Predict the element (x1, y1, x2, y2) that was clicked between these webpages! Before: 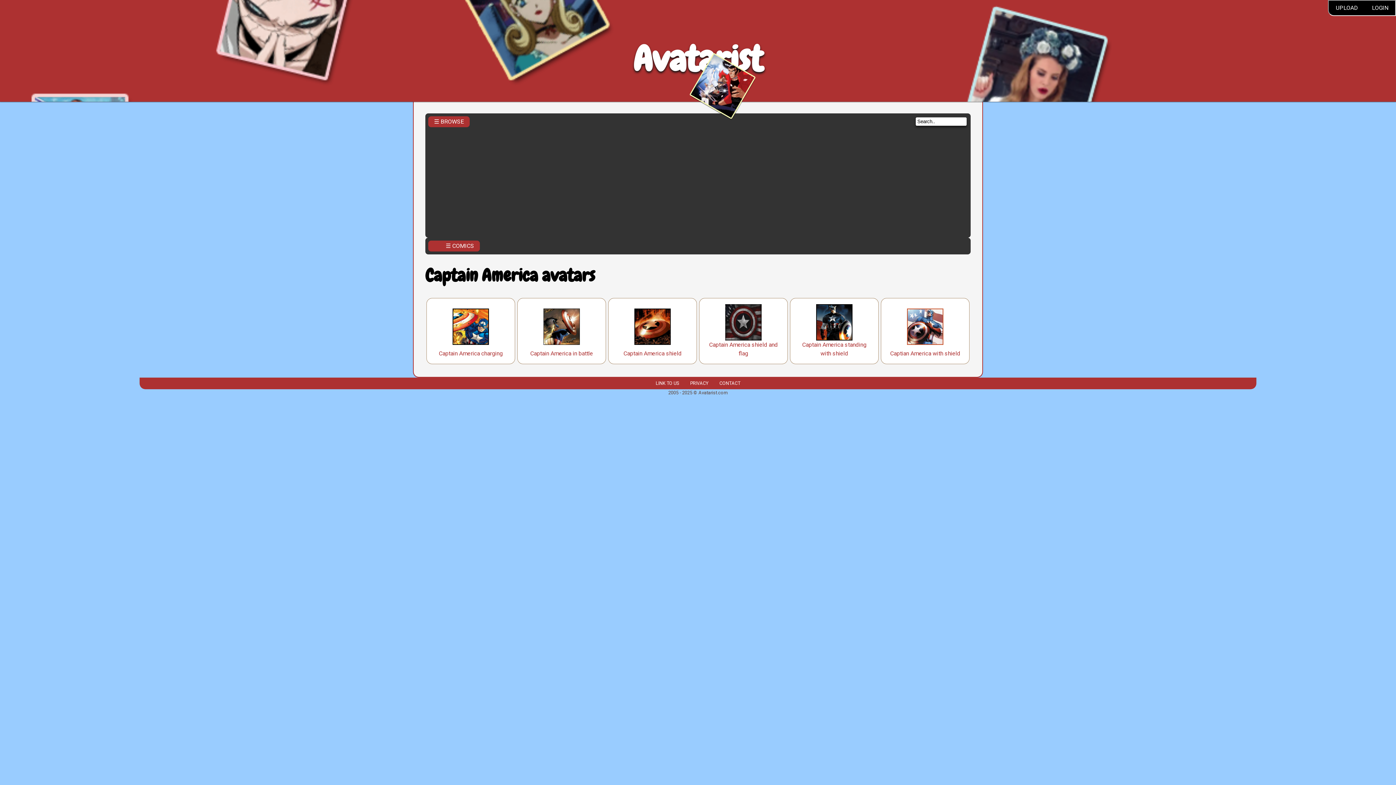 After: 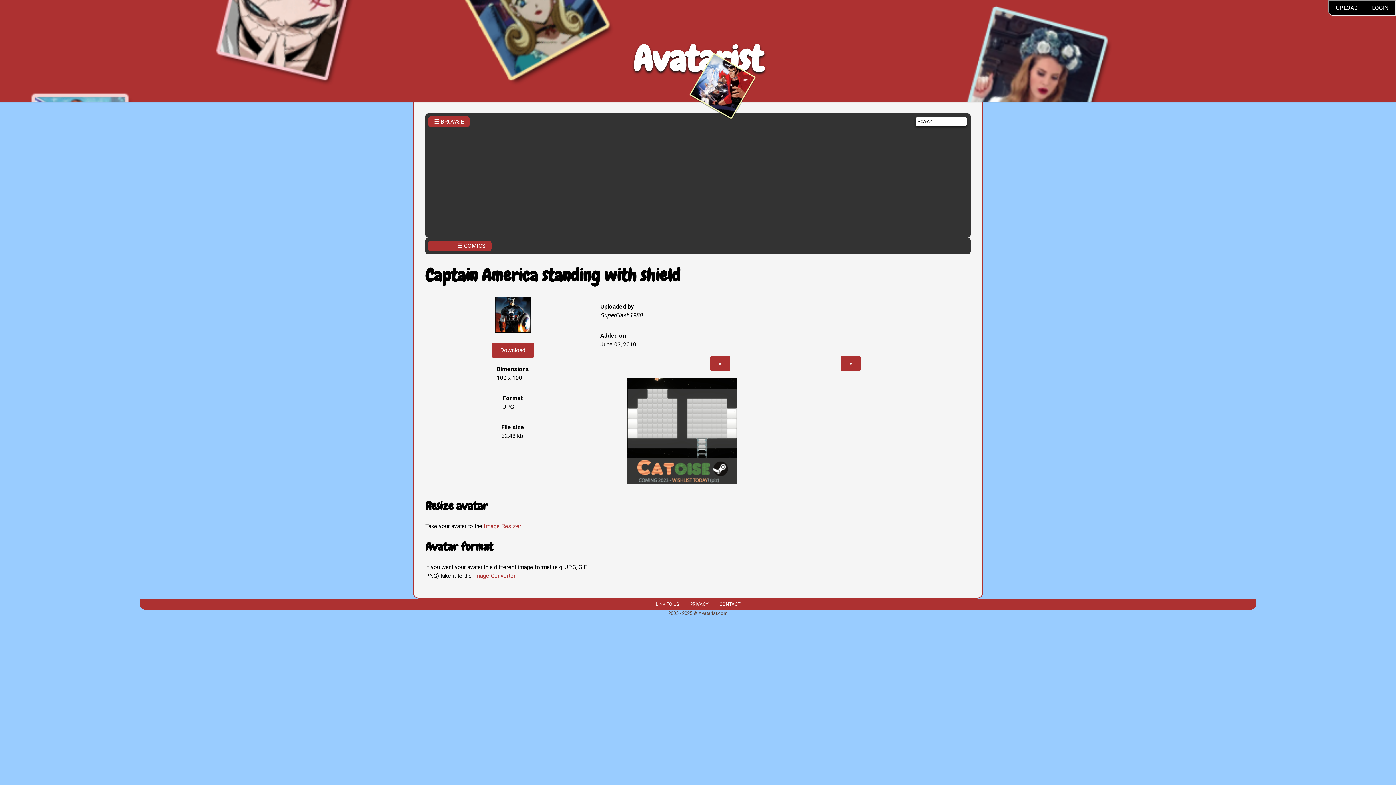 Action: bbox: (816, 304, 852, 340)